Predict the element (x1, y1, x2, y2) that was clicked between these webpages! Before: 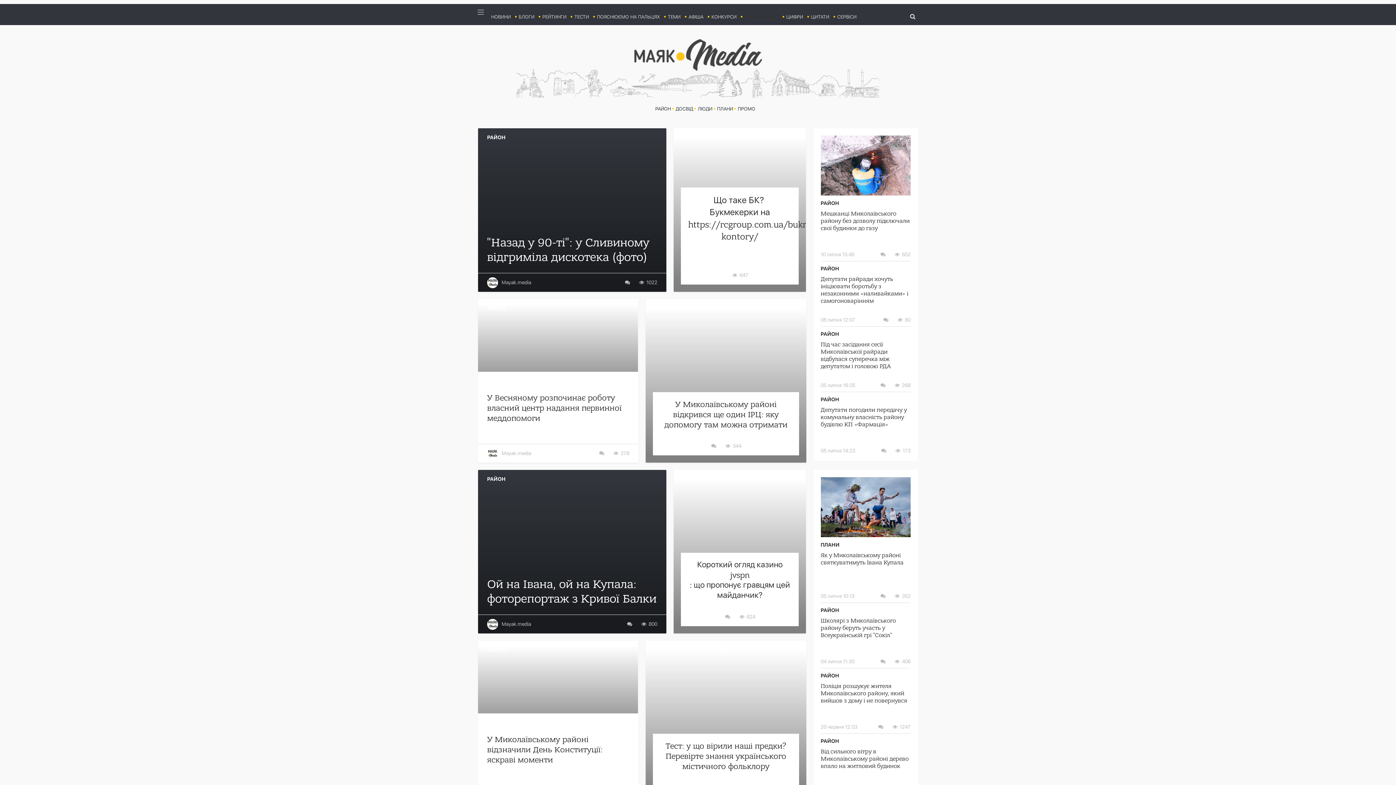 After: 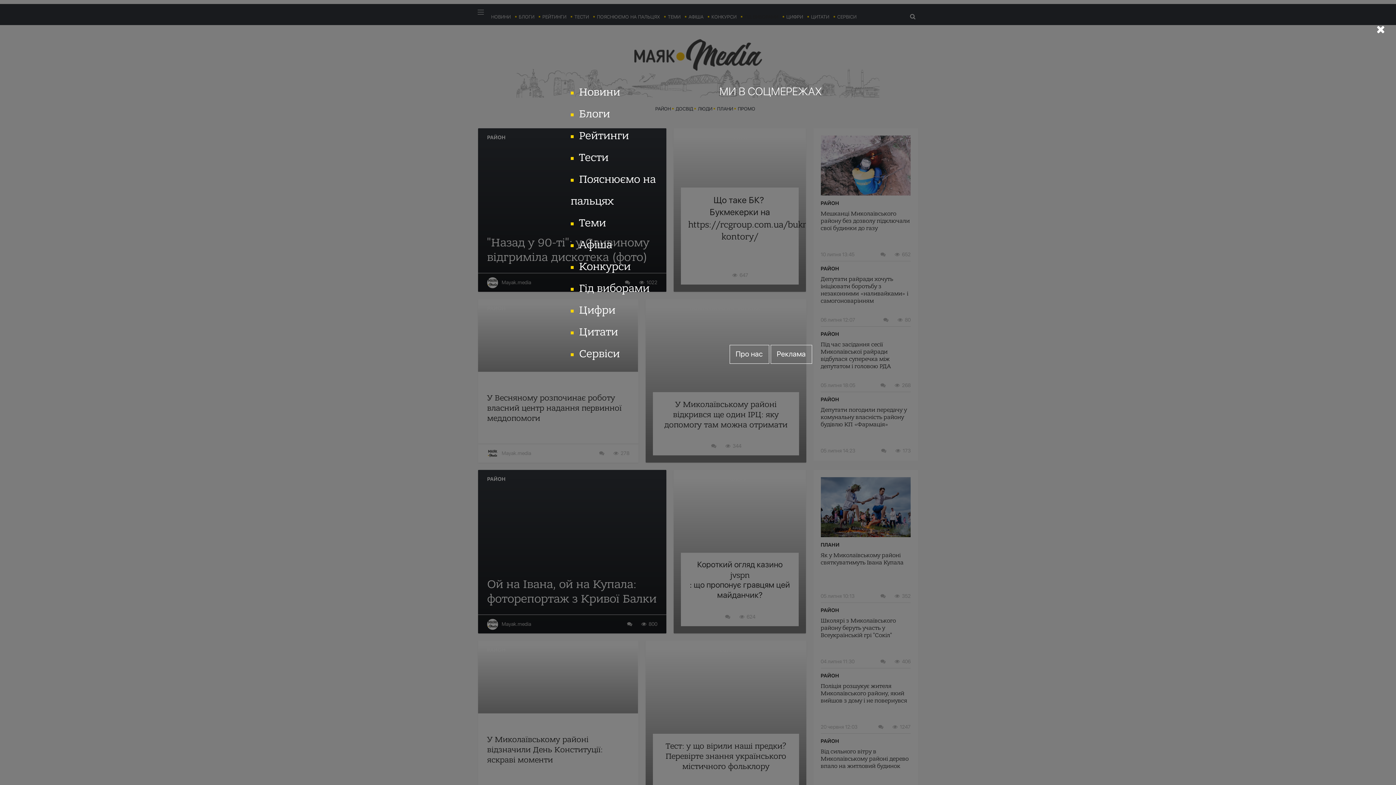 Action: bbox: (474, 6, 487, 17)